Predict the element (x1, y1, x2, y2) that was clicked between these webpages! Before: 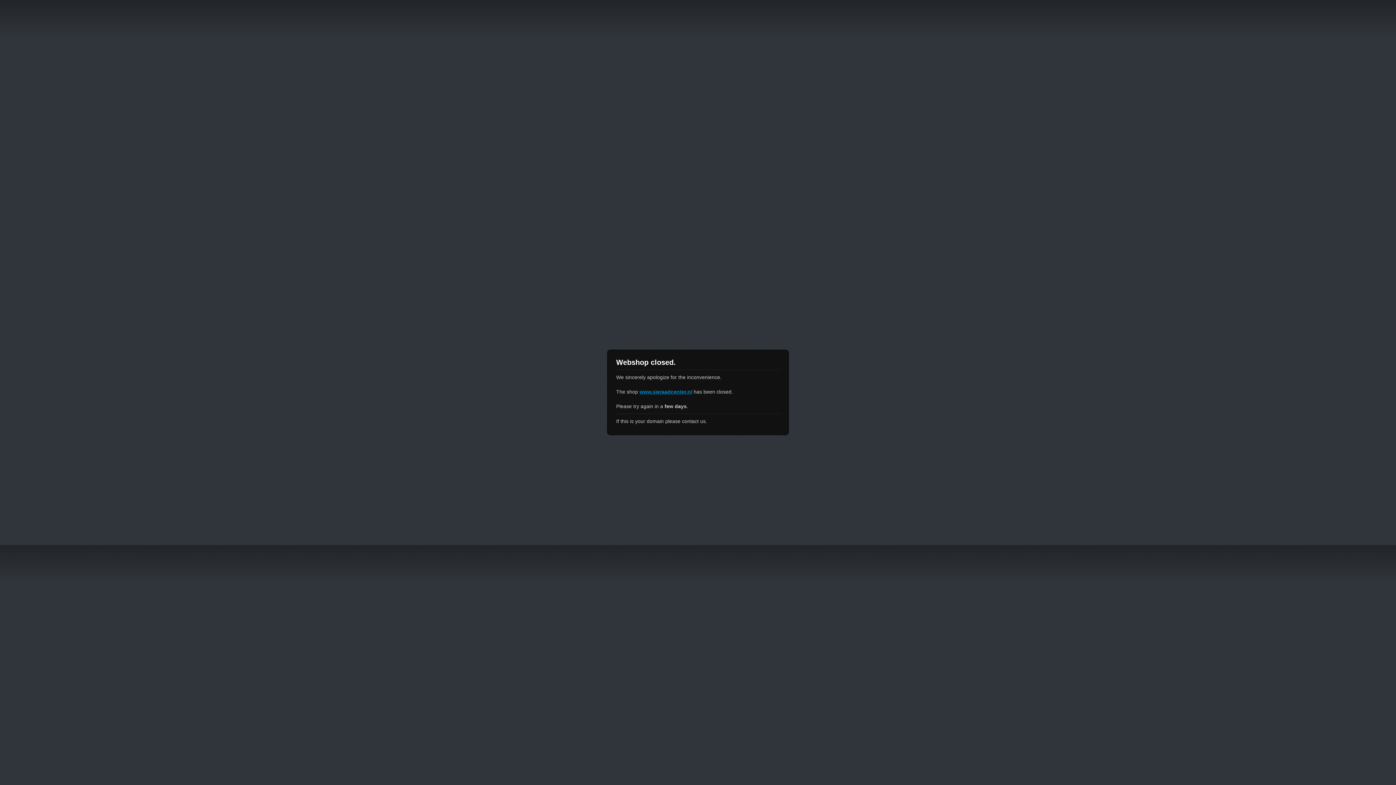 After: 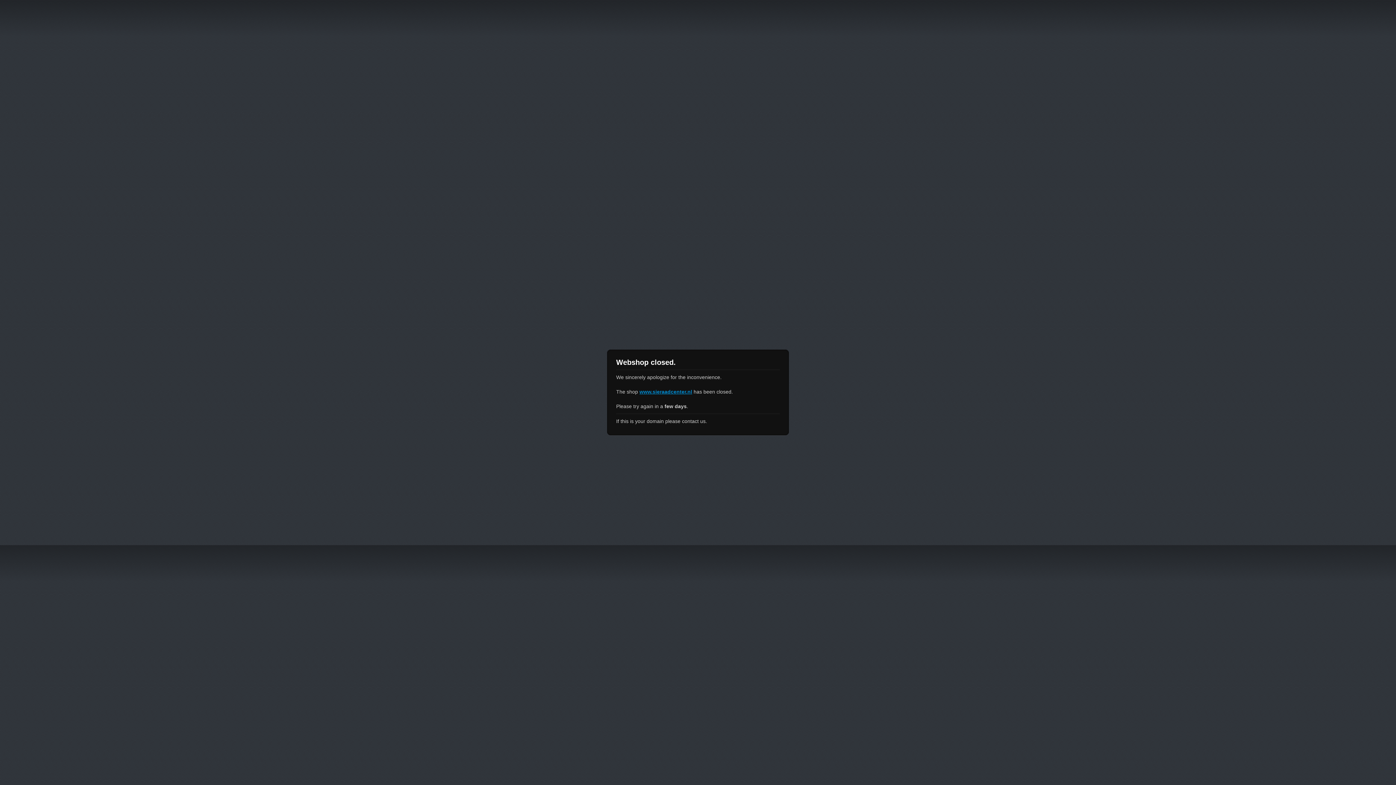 Action: bbox: (639, 389, 692, 394) label: www.sieraadcenter.nl